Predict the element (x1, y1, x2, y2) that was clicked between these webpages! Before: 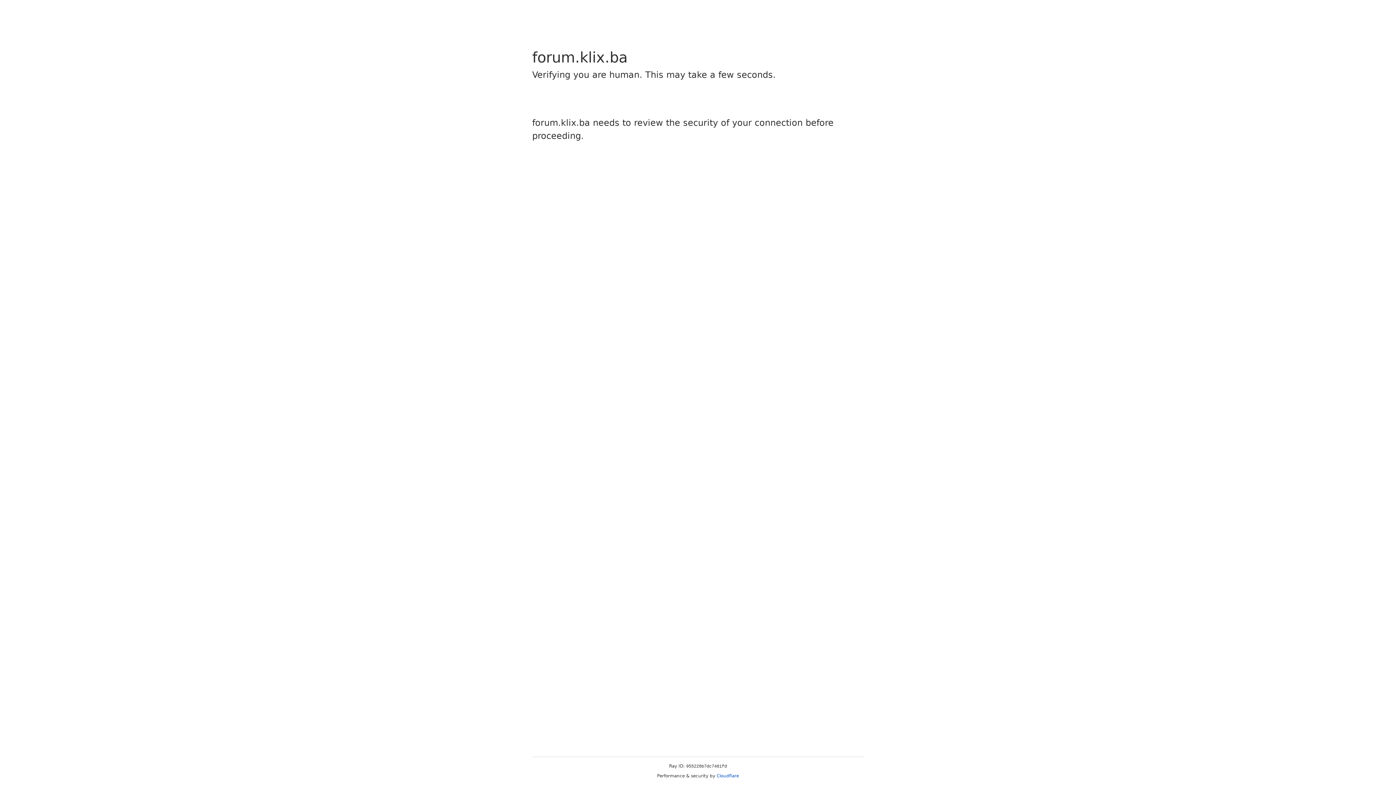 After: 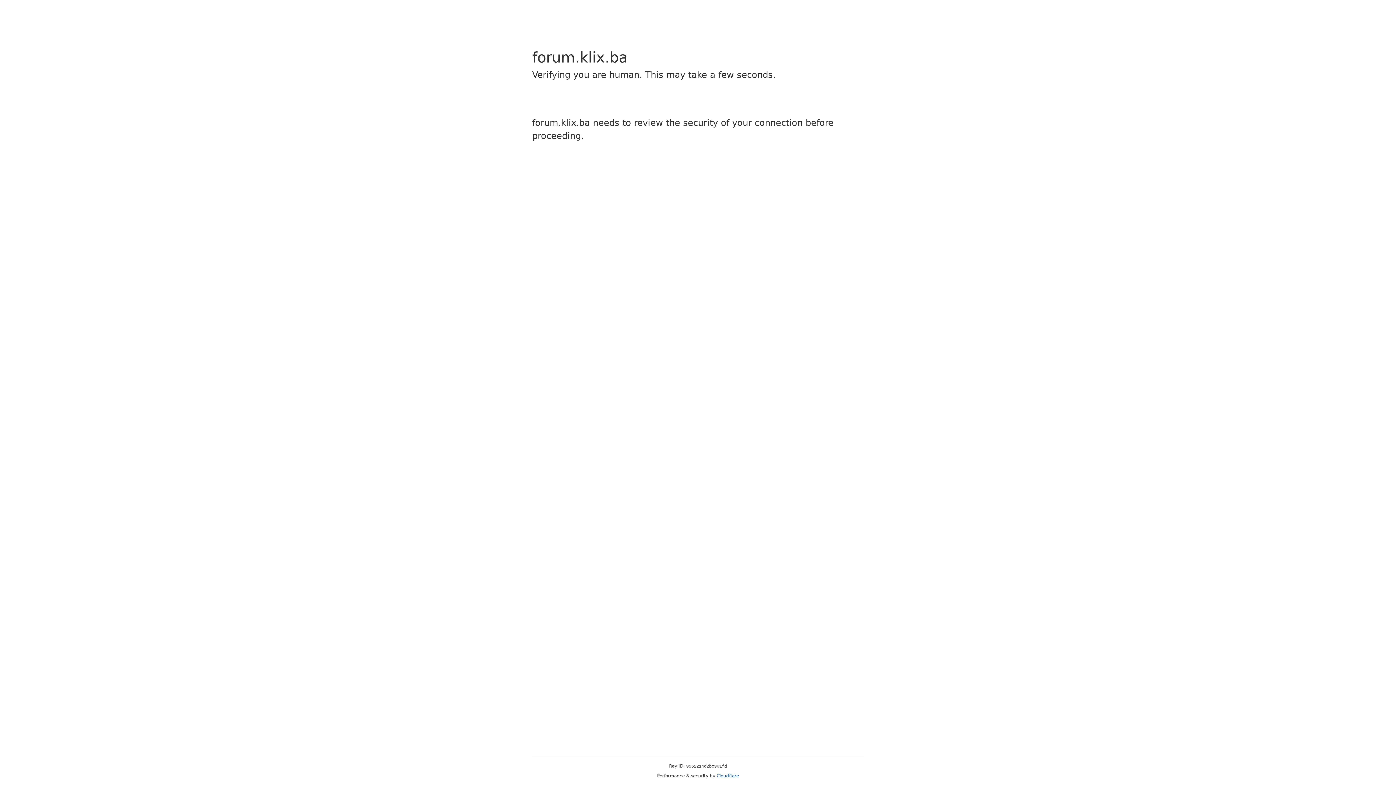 Action: label: Cloudflare bbox: (716, 773, 739, 778)